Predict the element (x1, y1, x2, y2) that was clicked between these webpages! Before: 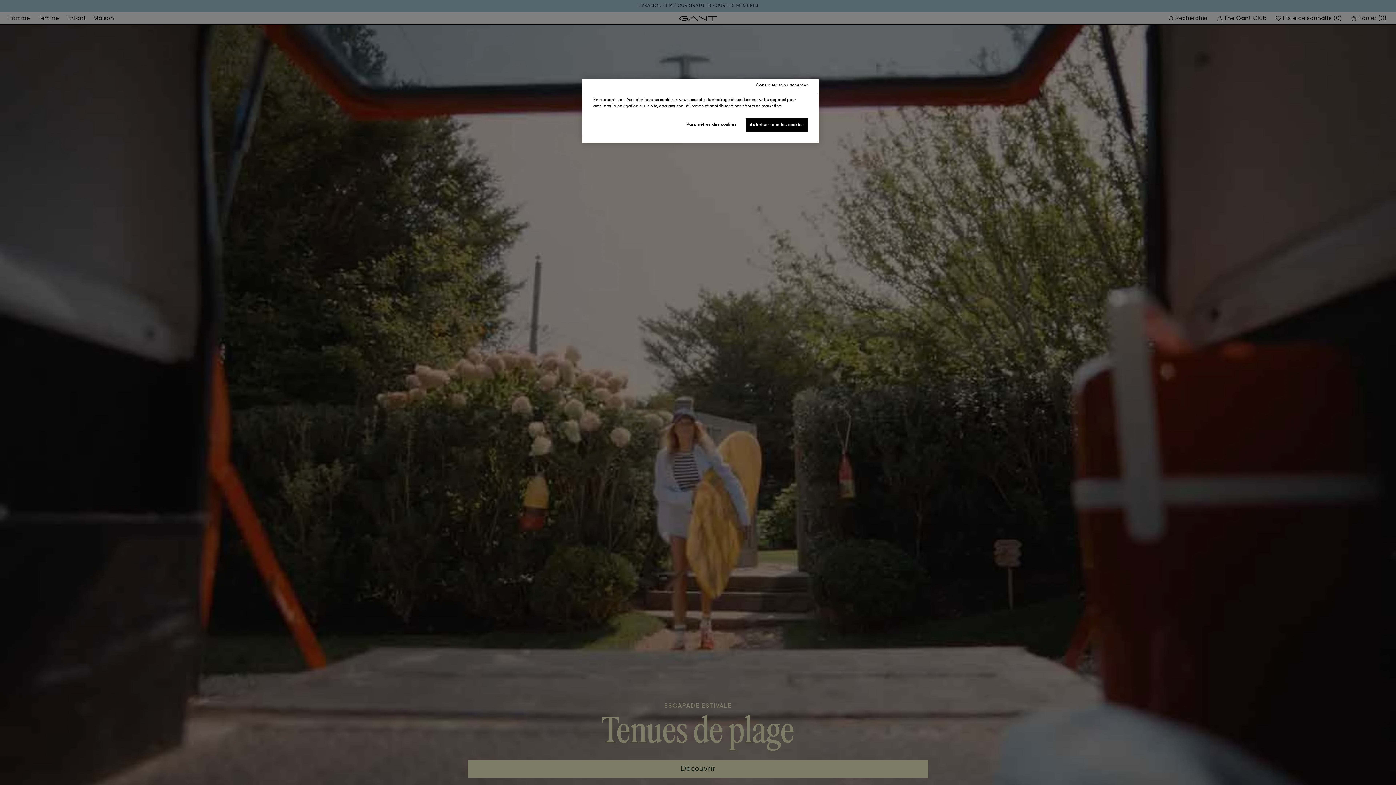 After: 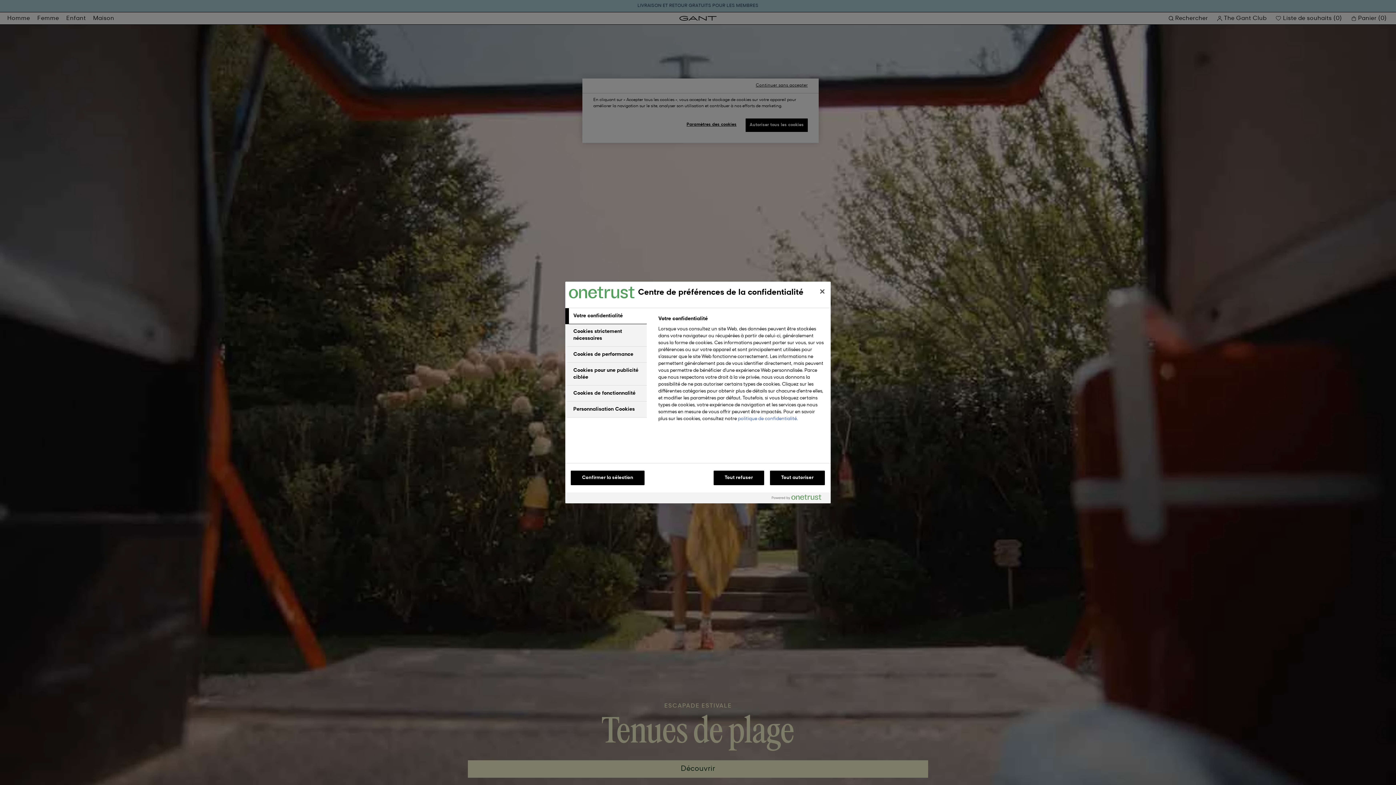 Action: bbox: (683, 118, 740, 131) label: Paramètres des cookies